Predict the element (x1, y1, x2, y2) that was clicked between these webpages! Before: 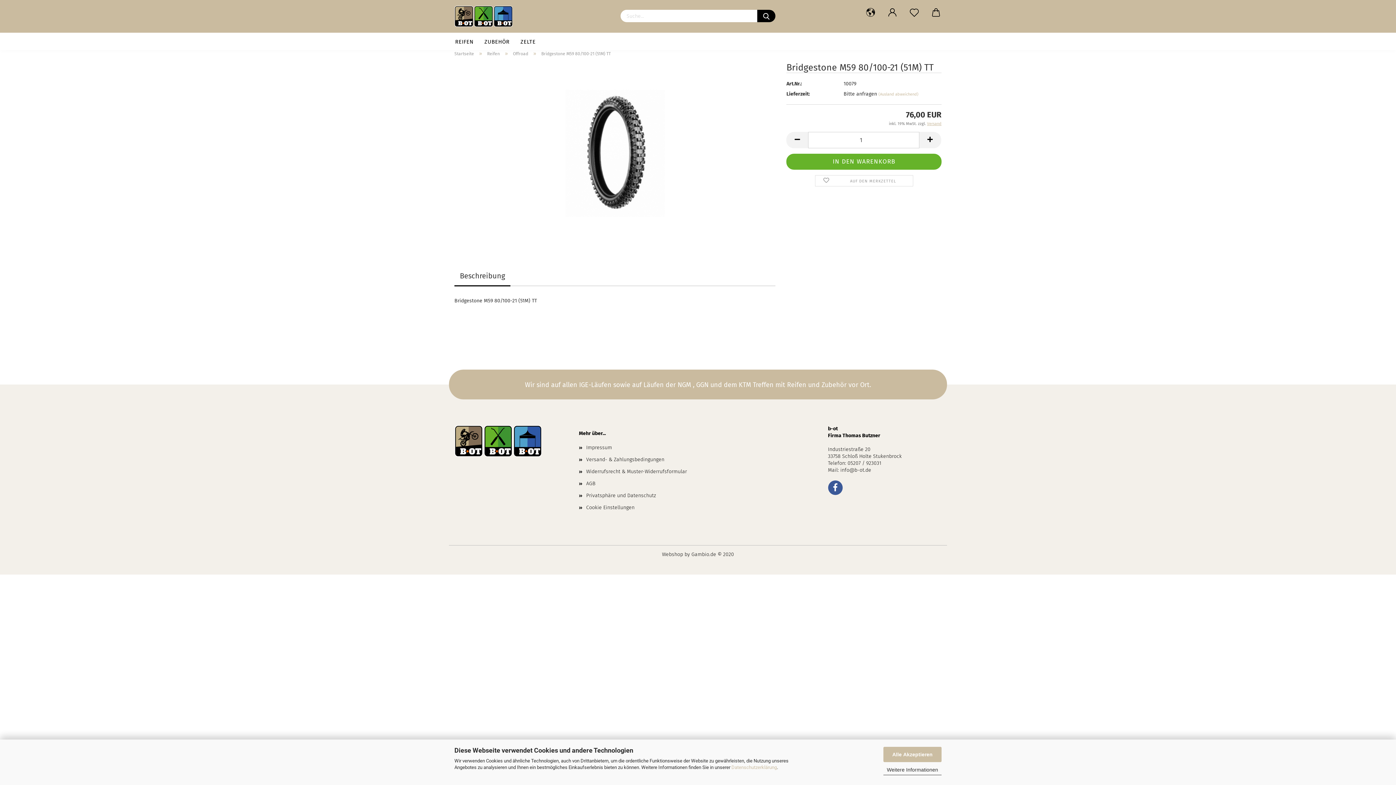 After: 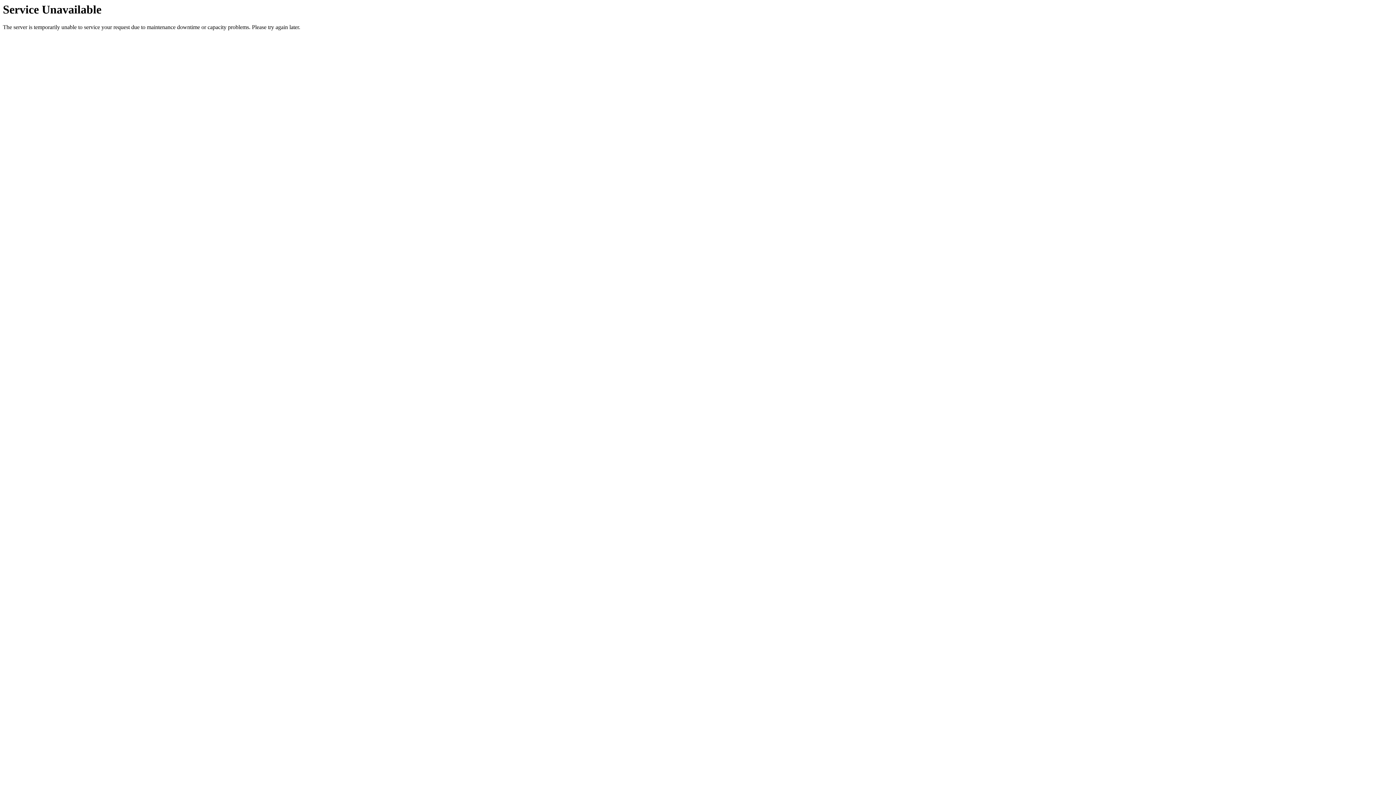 Action: bbox: (454, 0, 609, 32)